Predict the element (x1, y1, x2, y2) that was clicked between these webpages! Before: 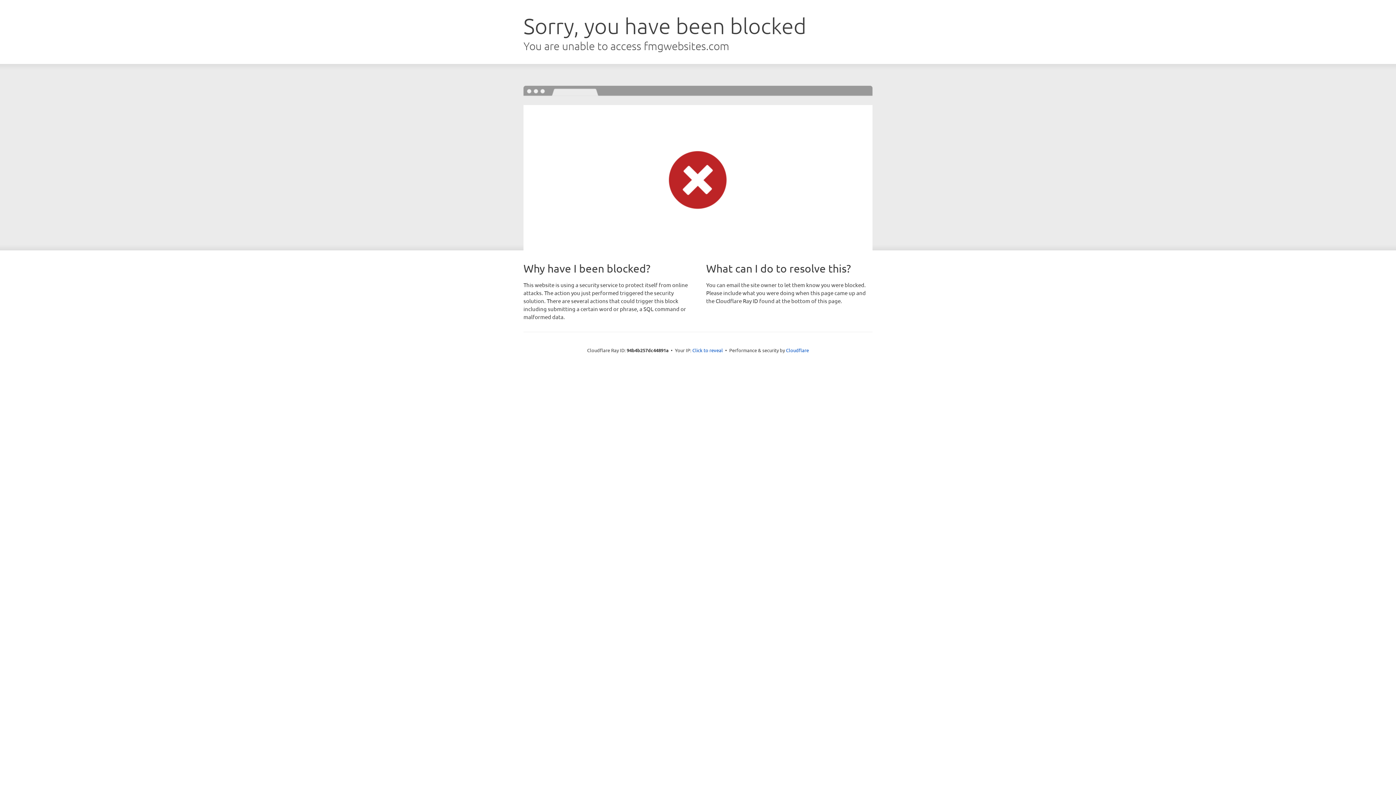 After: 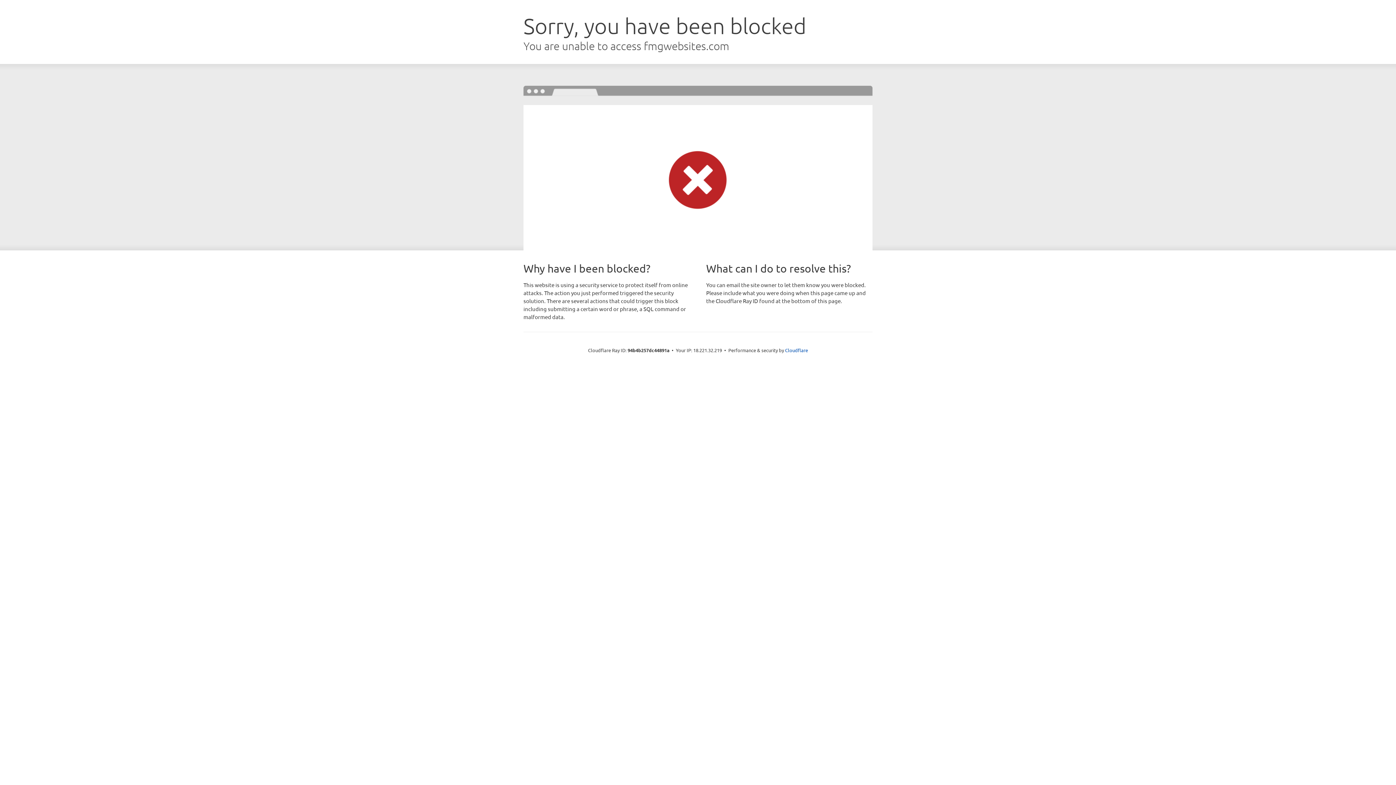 Action: bbox: (692, 346, 723, 353) label: Click to reveal